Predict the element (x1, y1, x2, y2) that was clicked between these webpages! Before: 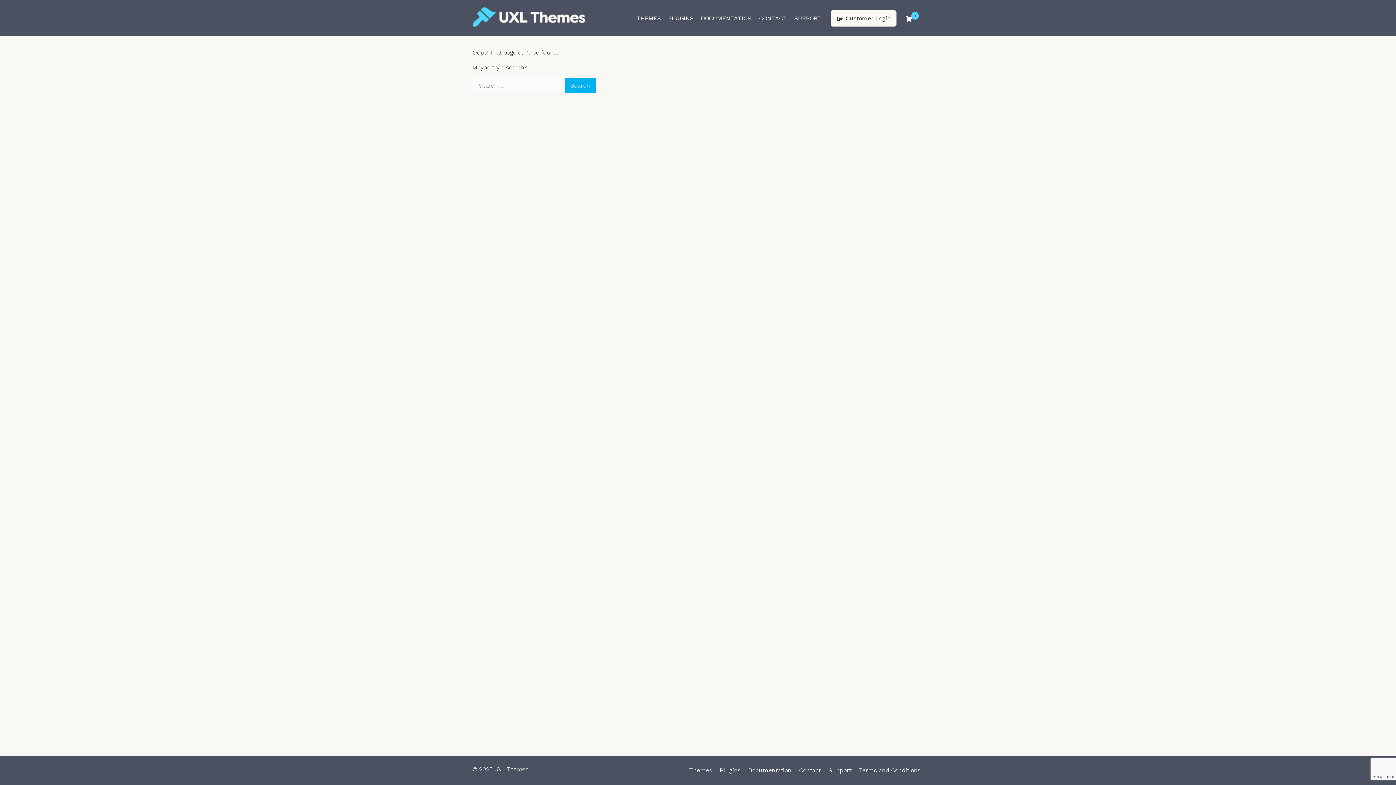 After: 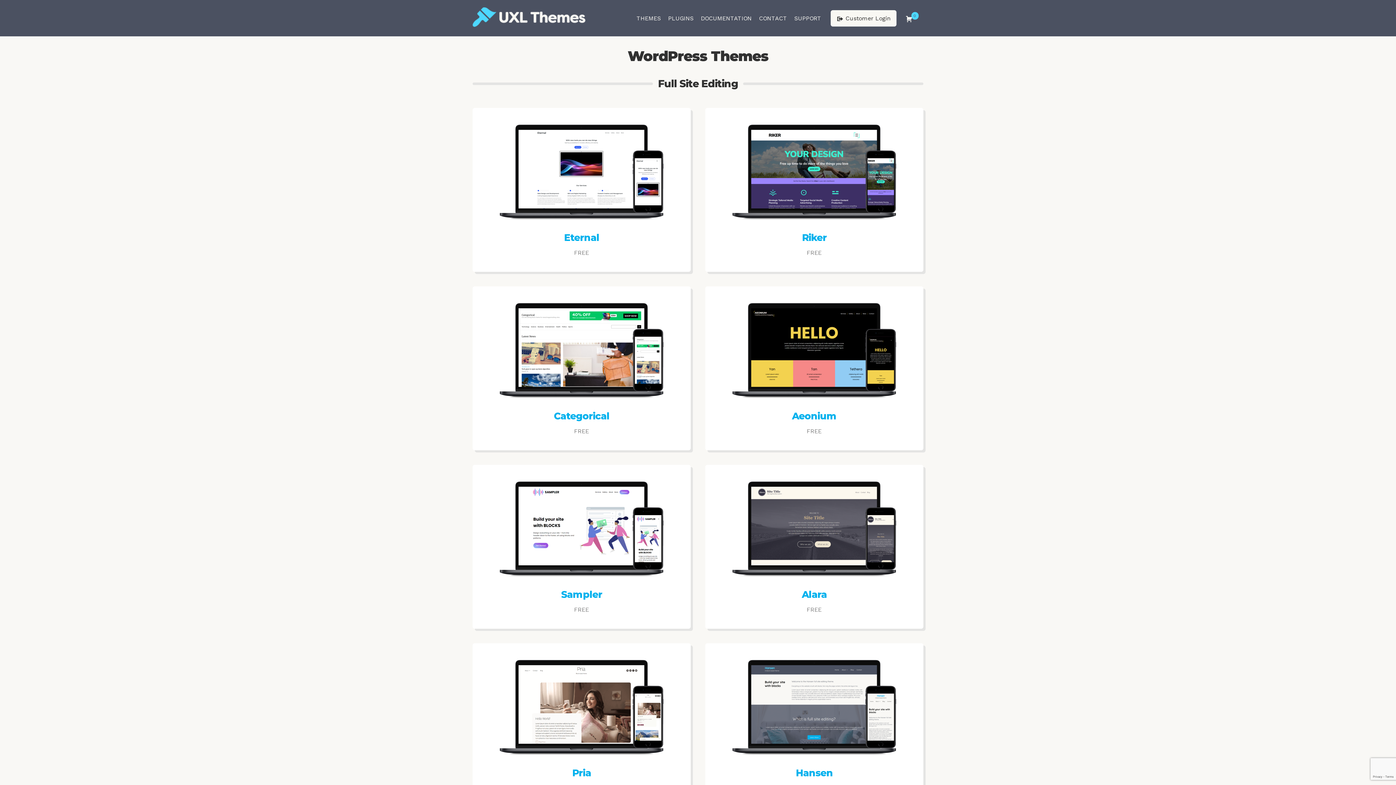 Action: label:  0 bbox: (900, 10, 923, 26)